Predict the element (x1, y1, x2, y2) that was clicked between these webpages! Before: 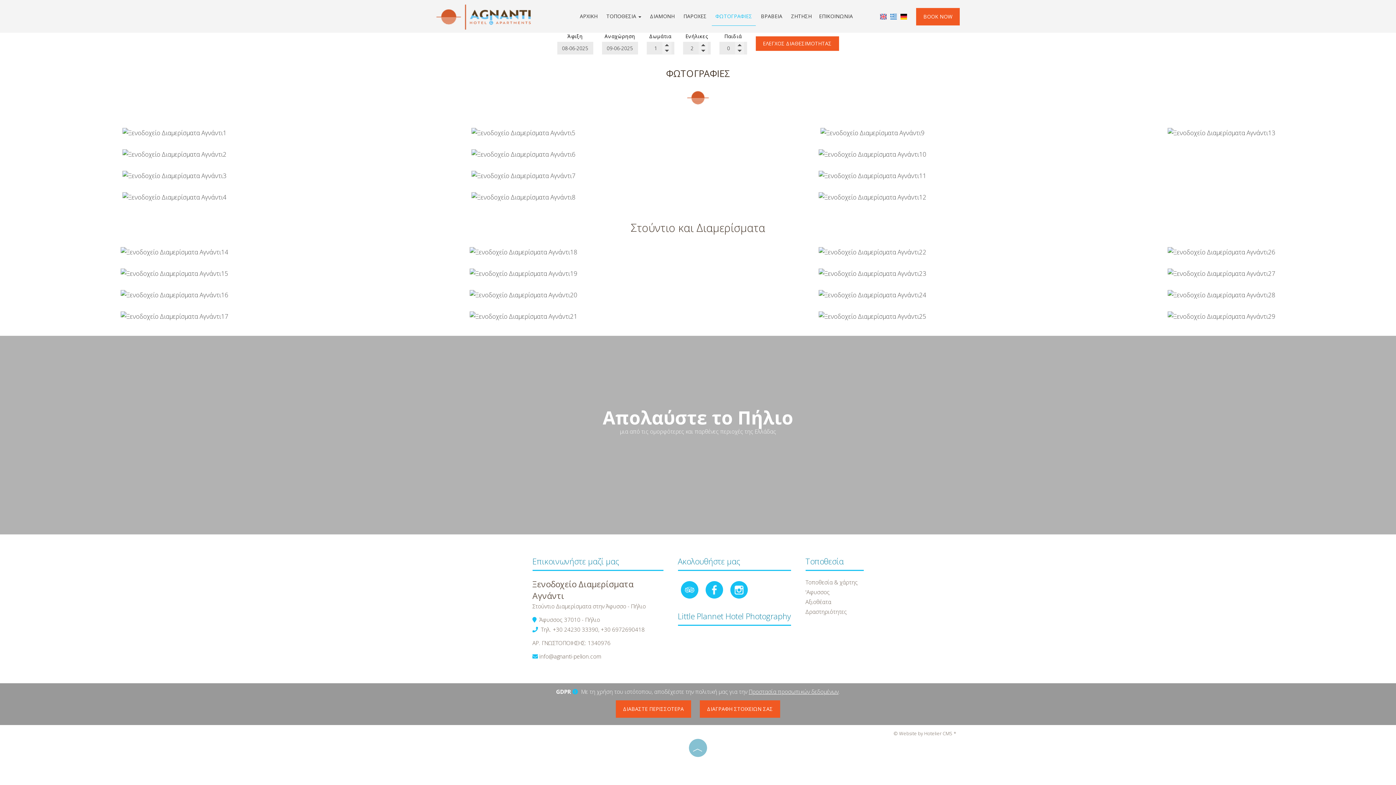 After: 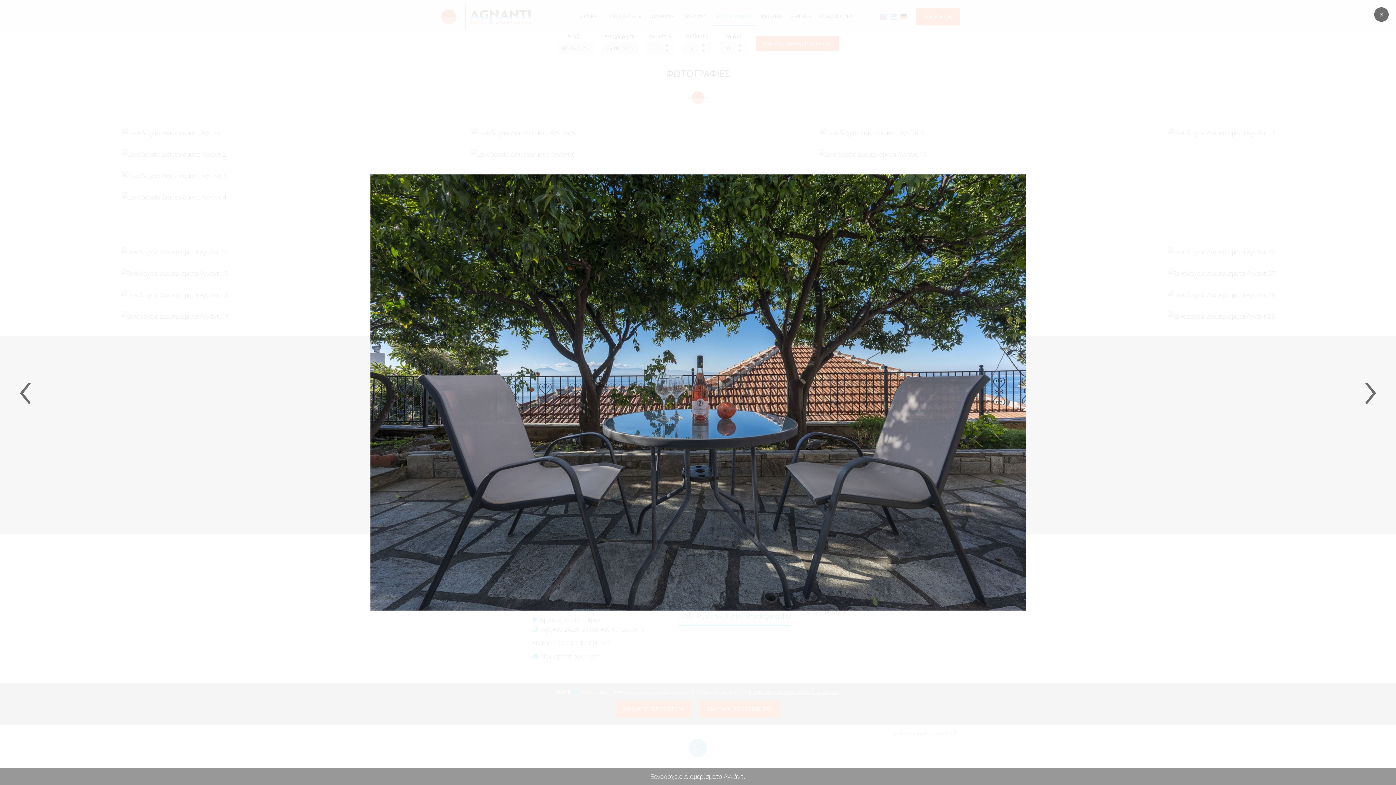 Action: bbox: (120, 268, 228, 277)